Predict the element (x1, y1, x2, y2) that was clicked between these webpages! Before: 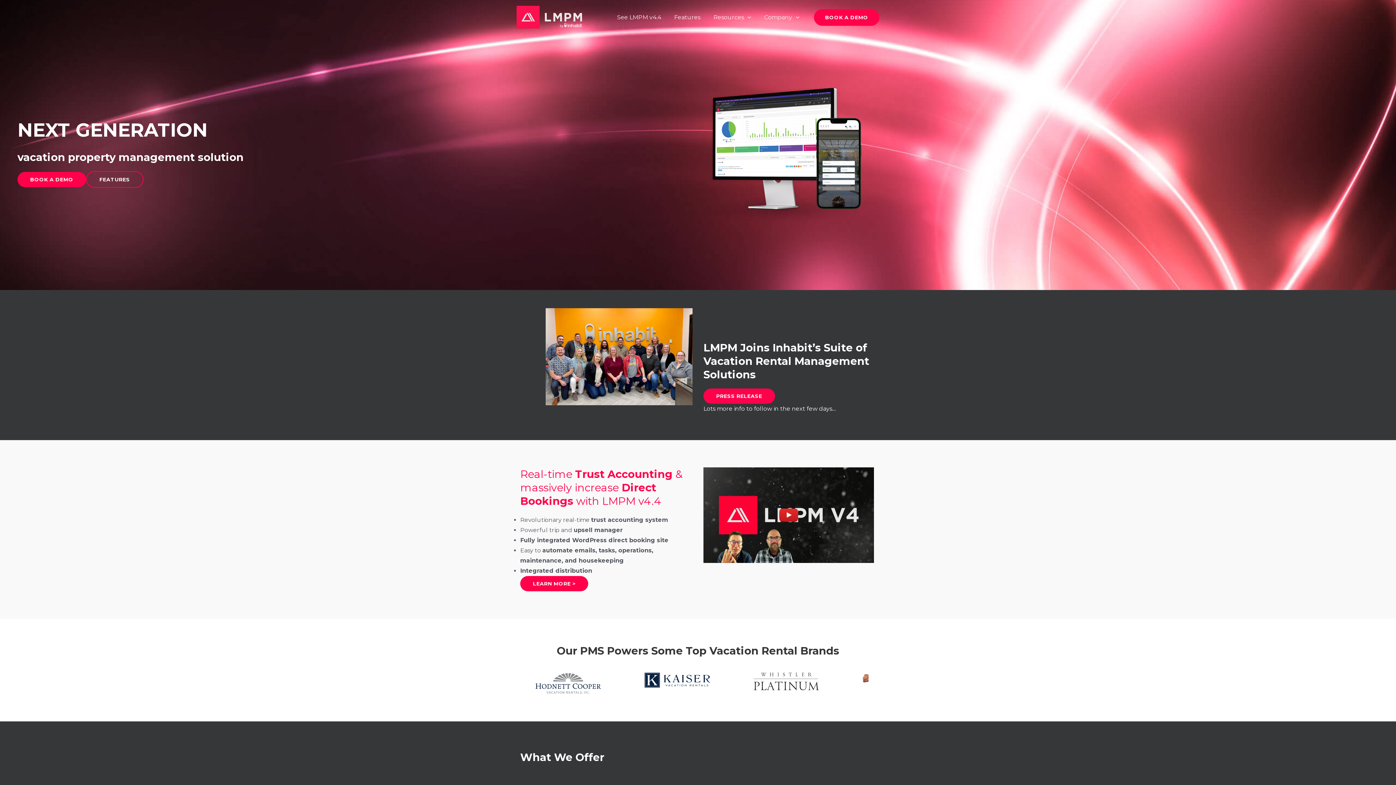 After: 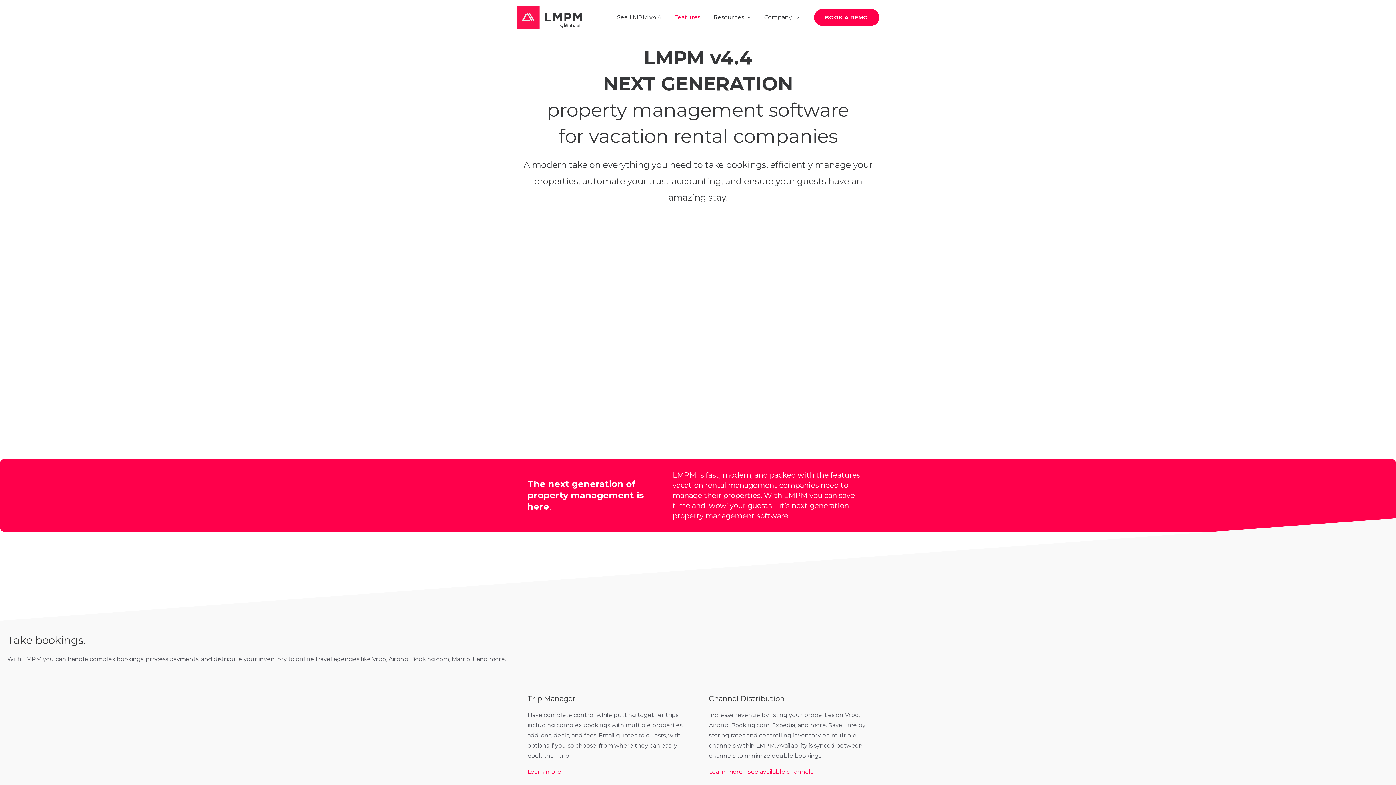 Action: label: Features bbox: (668, 4, 707, 30)